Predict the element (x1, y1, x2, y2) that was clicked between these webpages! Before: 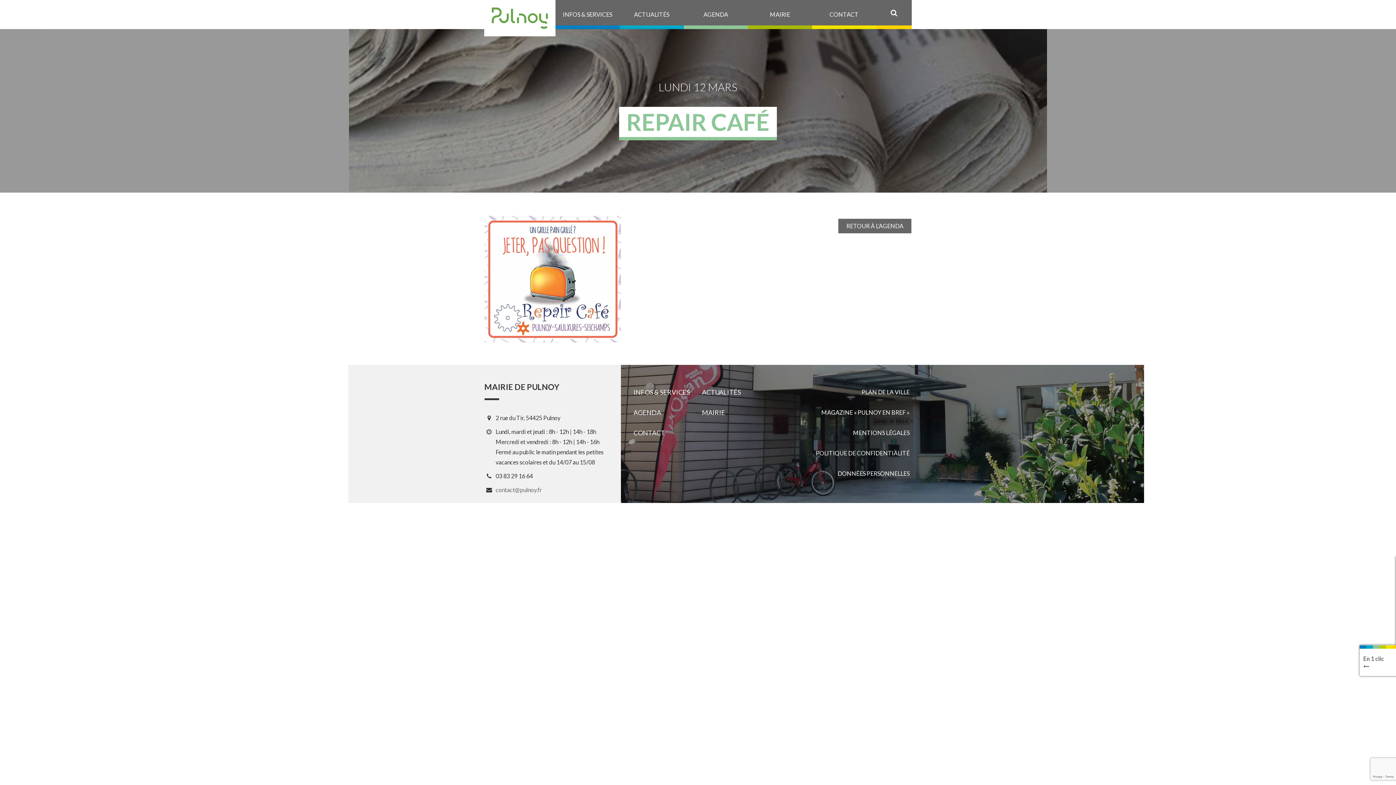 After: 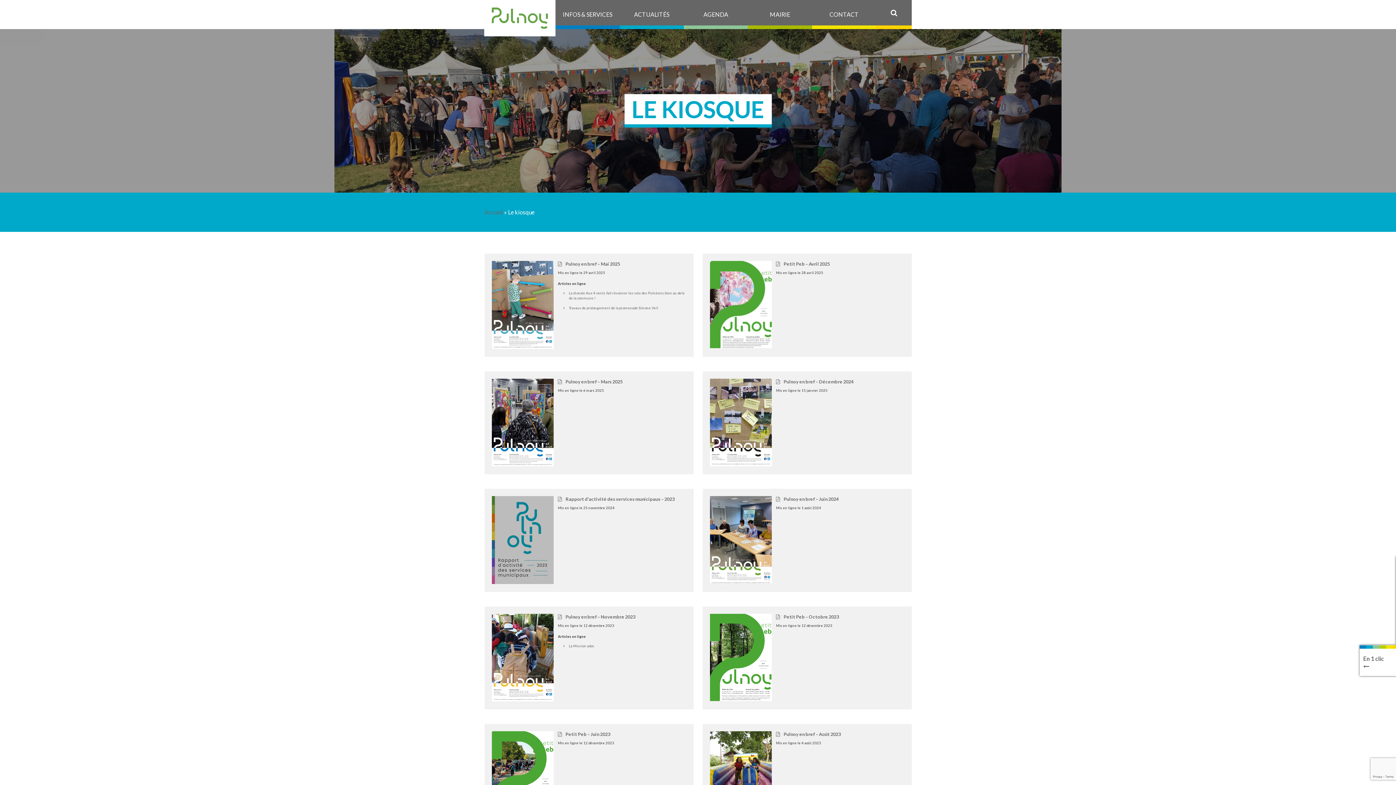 Action: label: MAGAZINE « PULNOY EN BREF » bbox: (819, 403, 911, 423)